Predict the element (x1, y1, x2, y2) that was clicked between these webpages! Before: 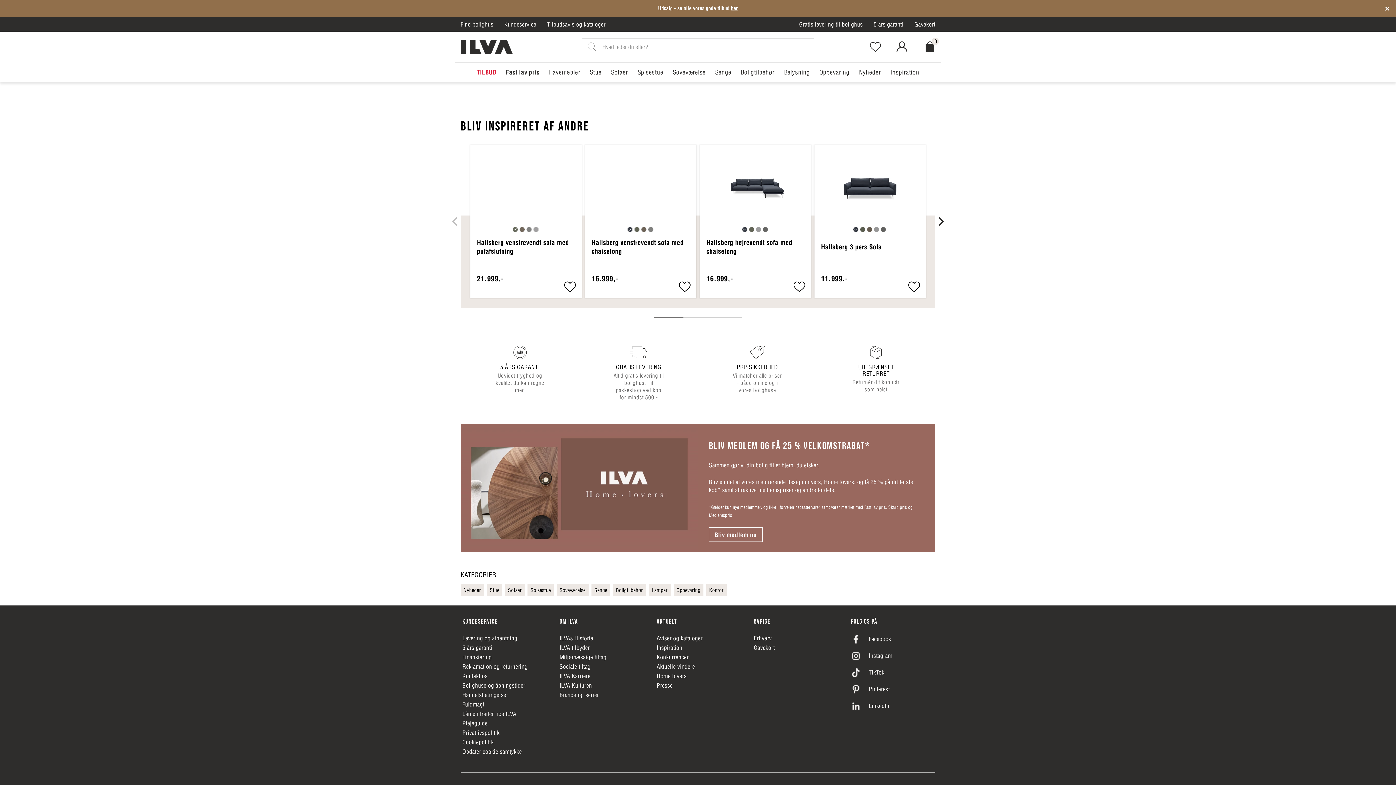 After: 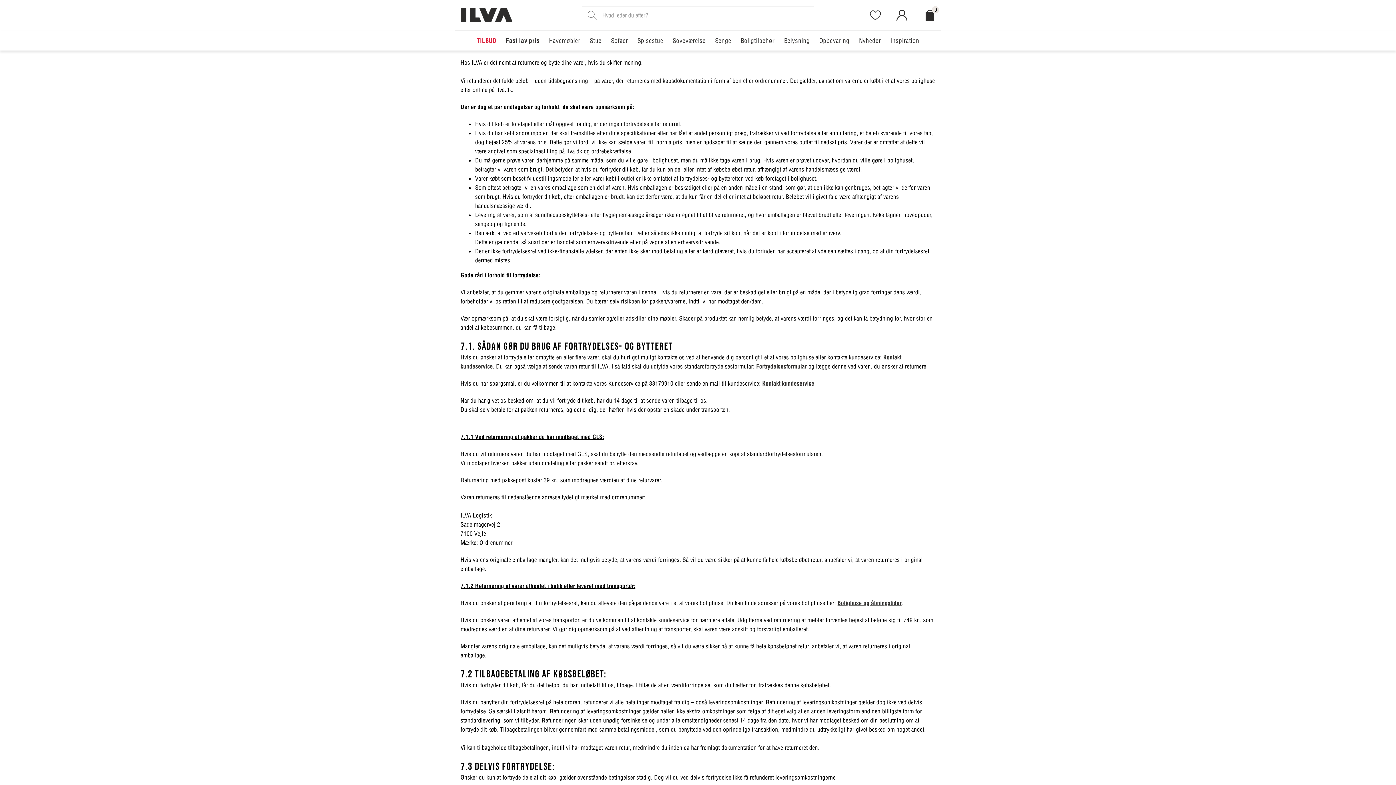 Action: label: UBEGRÆNSET RETURRET

Returnér dit køb når
som helst bbox: (850, 304, 901, 352)